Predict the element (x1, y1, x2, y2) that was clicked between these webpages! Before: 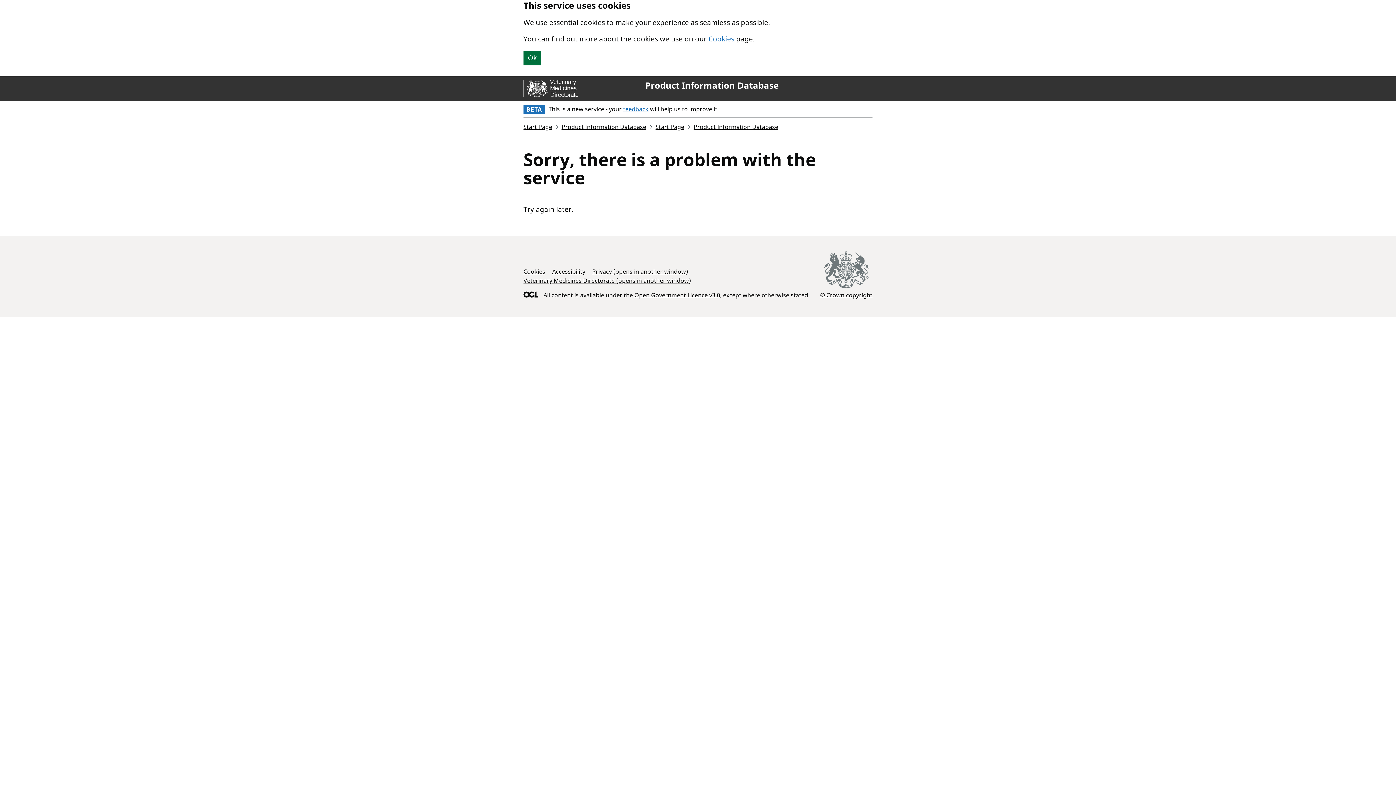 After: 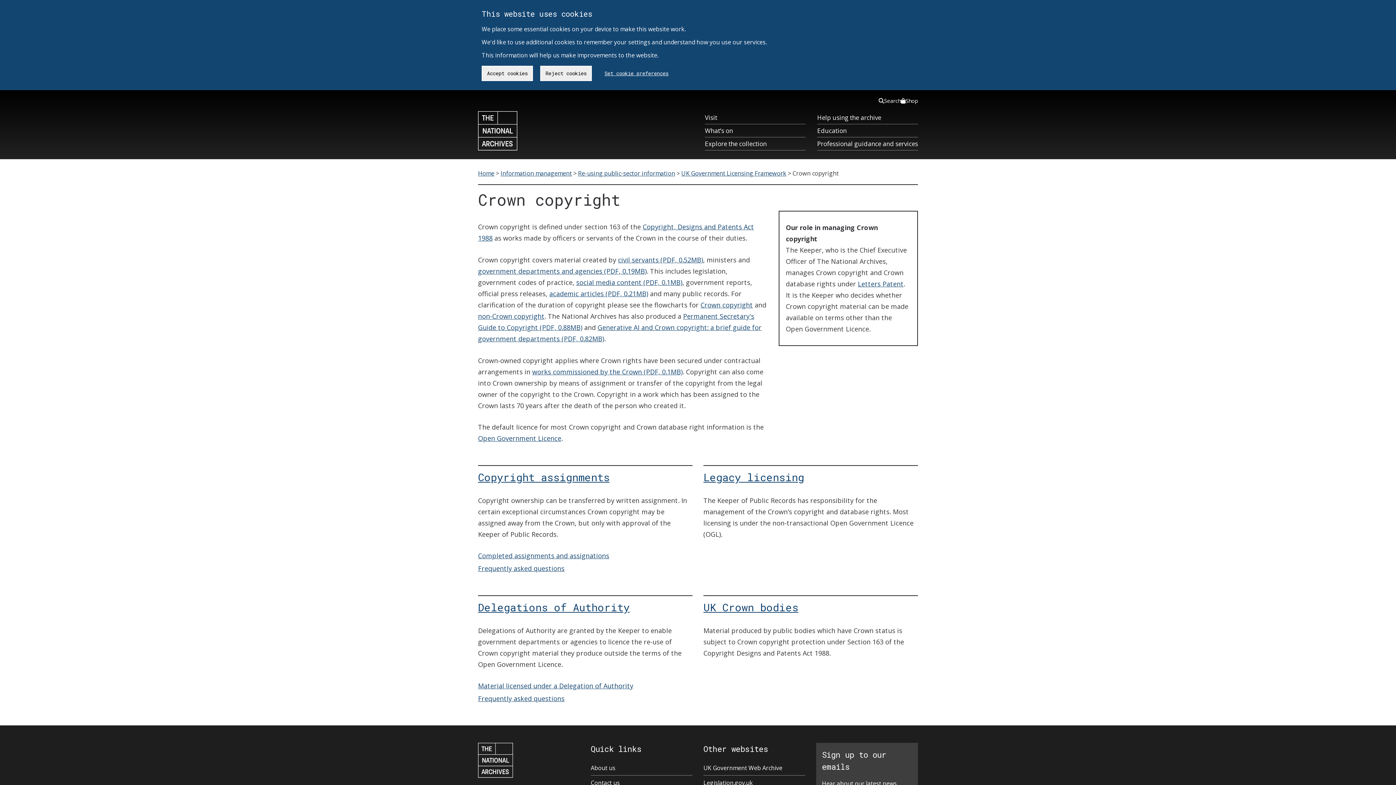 Action: bbox: (820, 250, 872, 298) label: © Crown copyright